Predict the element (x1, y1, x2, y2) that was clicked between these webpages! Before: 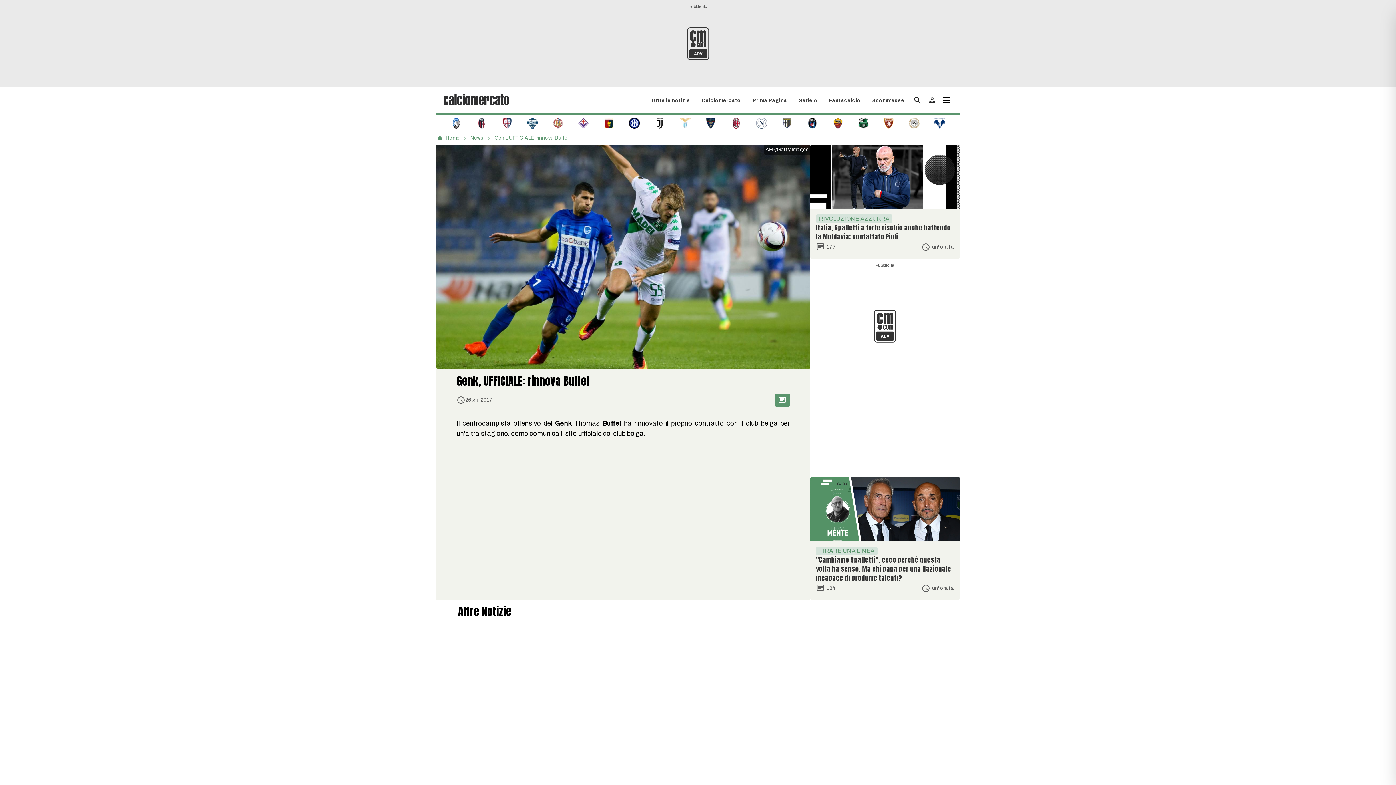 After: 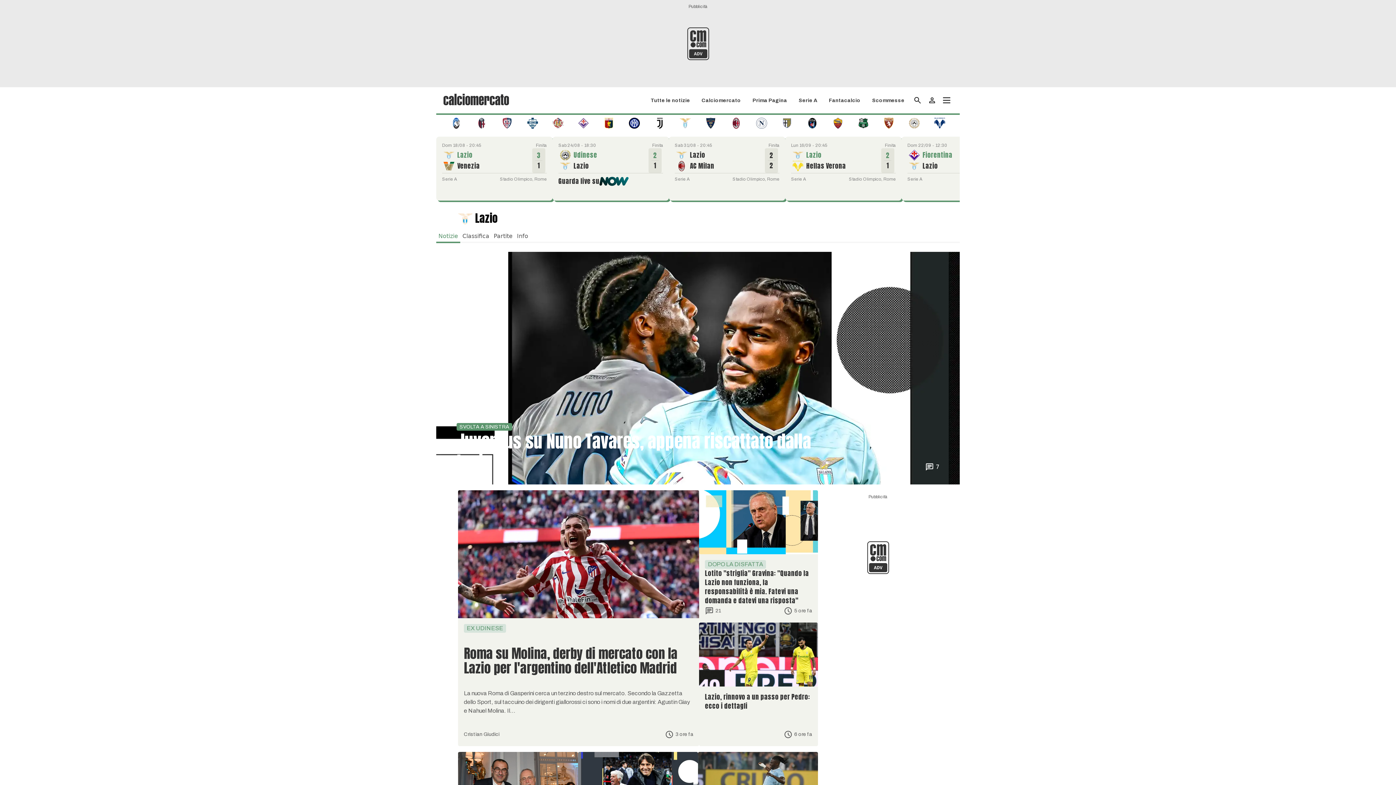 Action: bbox: (680, 119, 690, 126)